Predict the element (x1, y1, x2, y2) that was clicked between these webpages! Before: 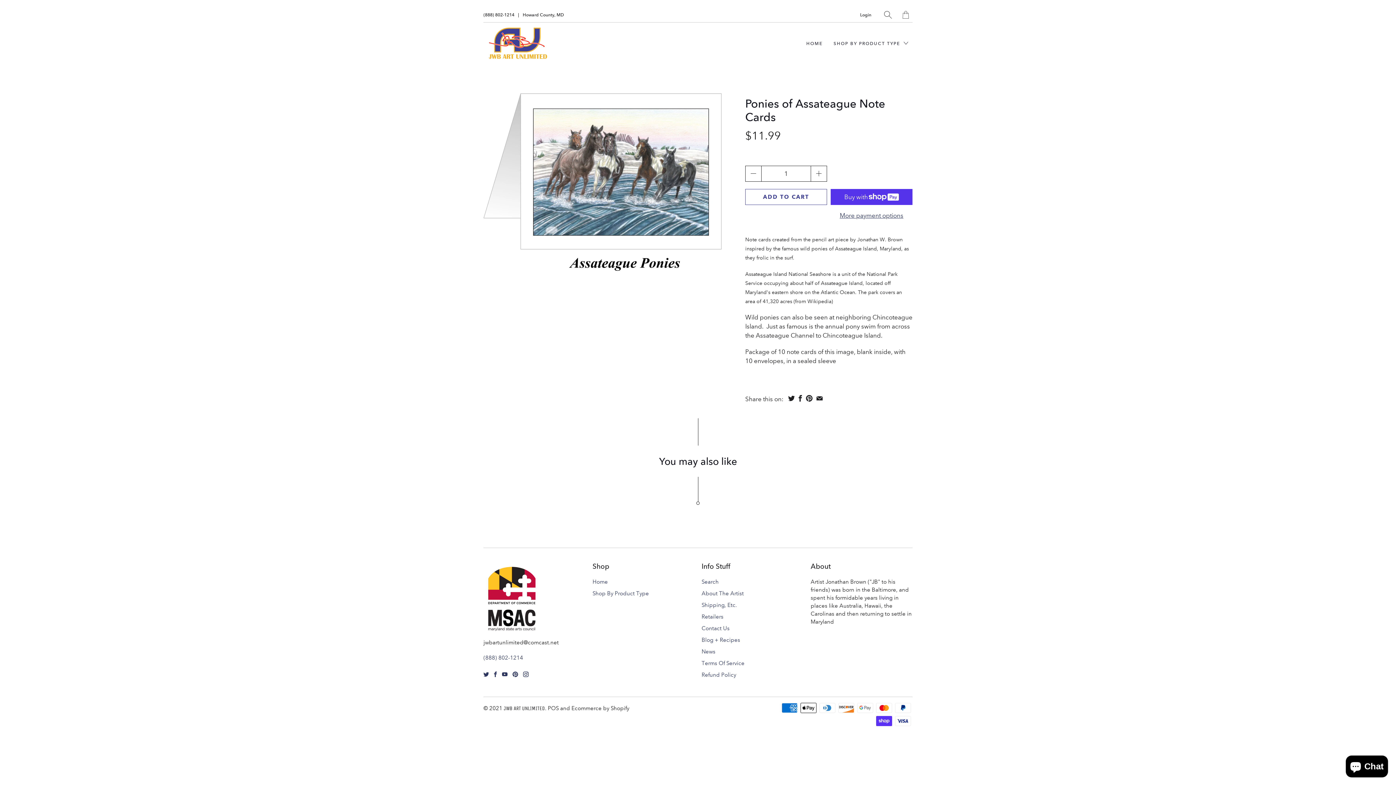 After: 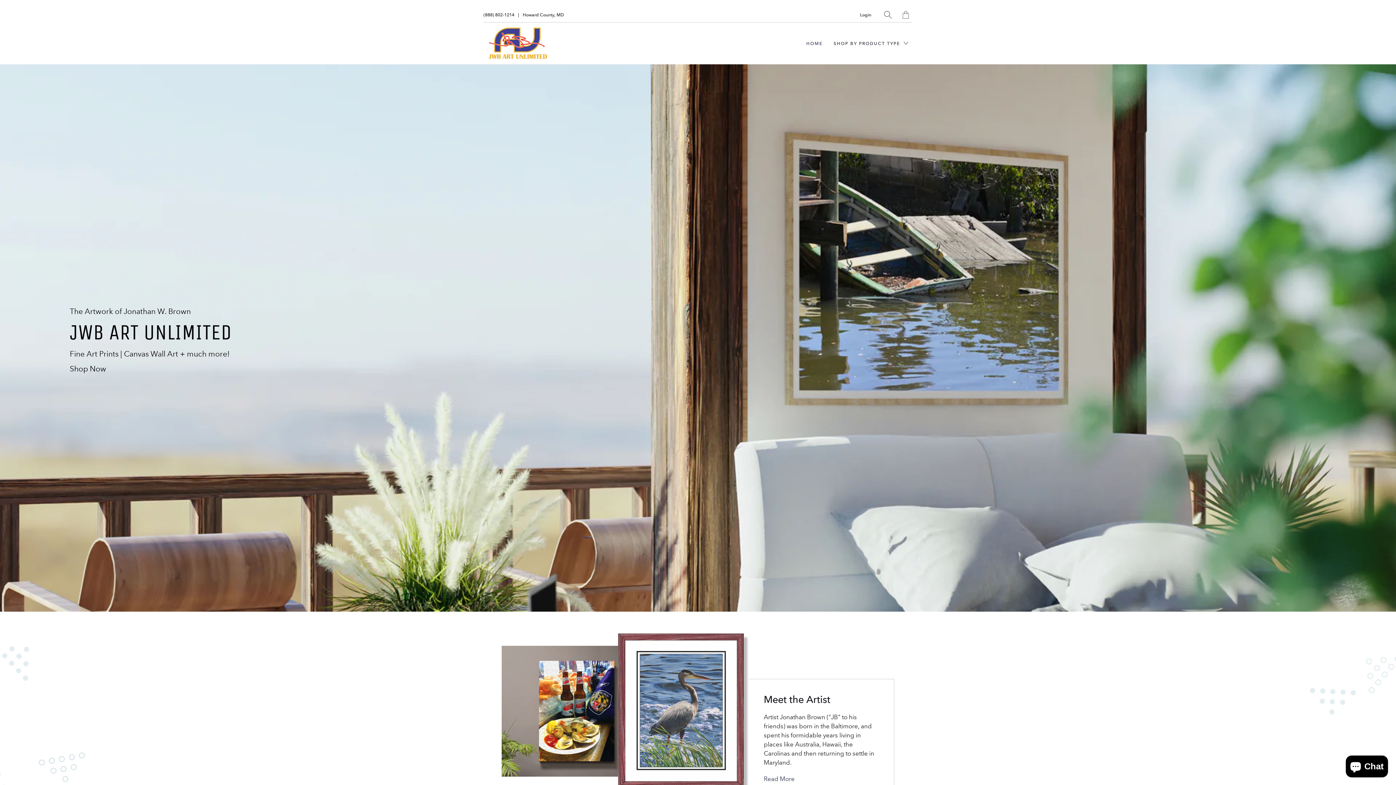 Action: bbox: (592, 579, 608, 585) label: Home